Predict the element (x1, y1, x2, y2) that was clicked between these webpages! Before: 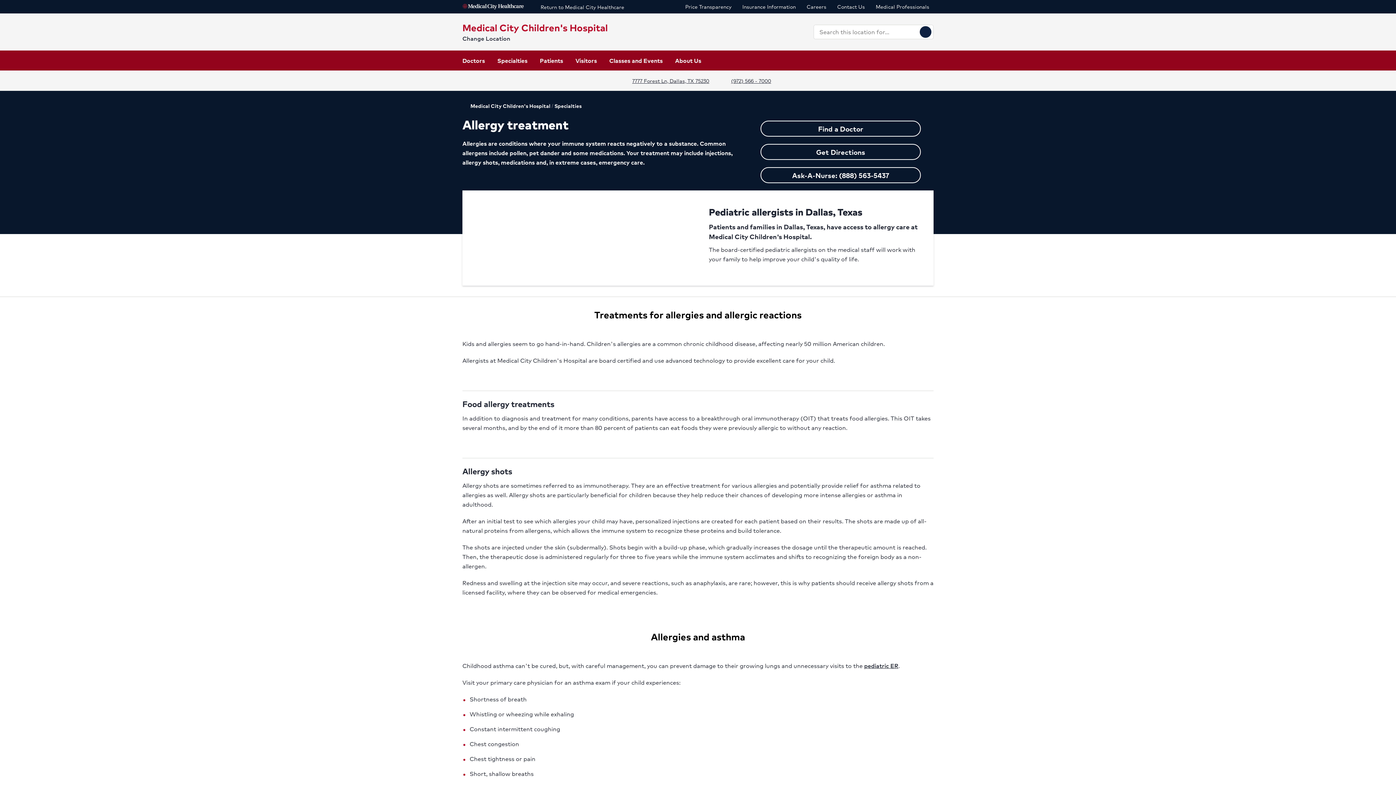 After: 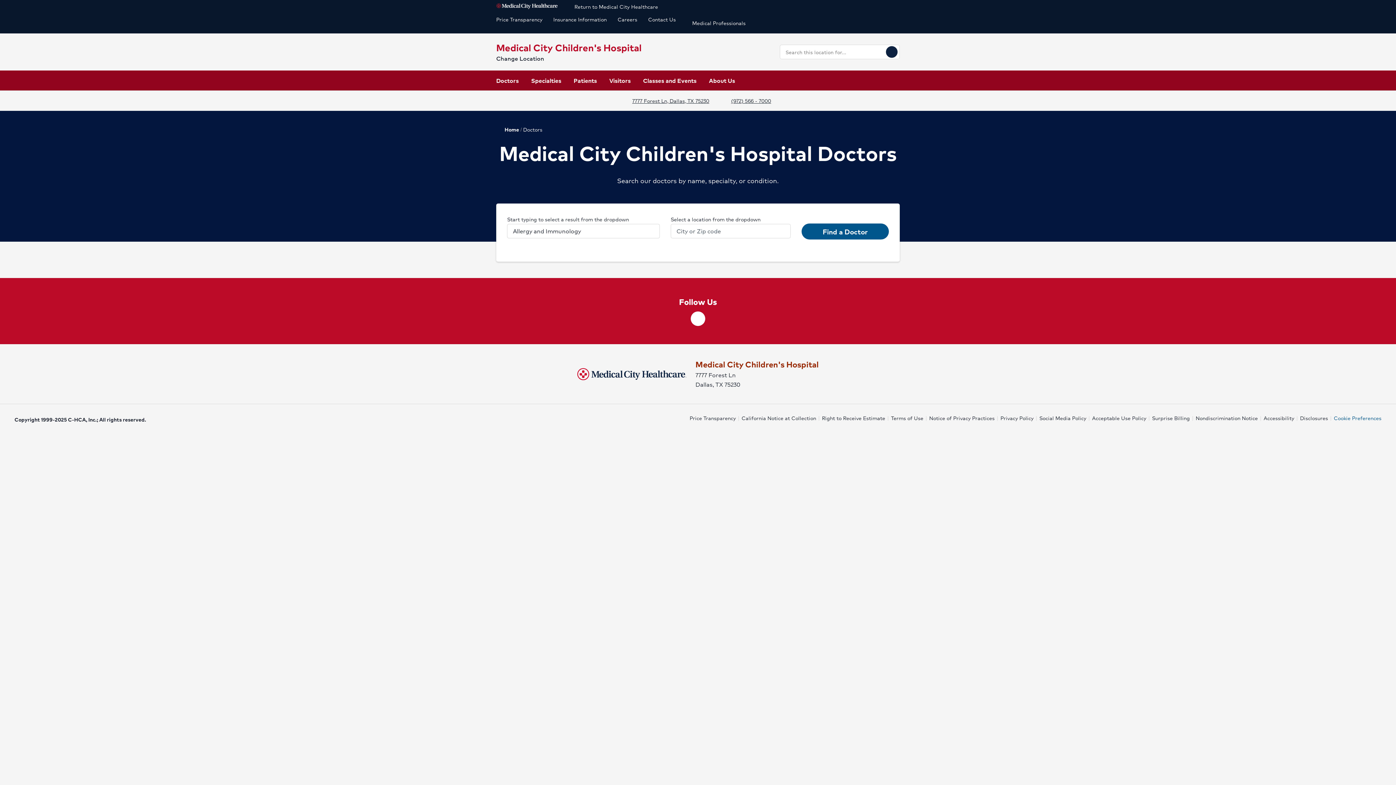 Action: label: Find a Doctor bbox: (760, 120, 921, 136)